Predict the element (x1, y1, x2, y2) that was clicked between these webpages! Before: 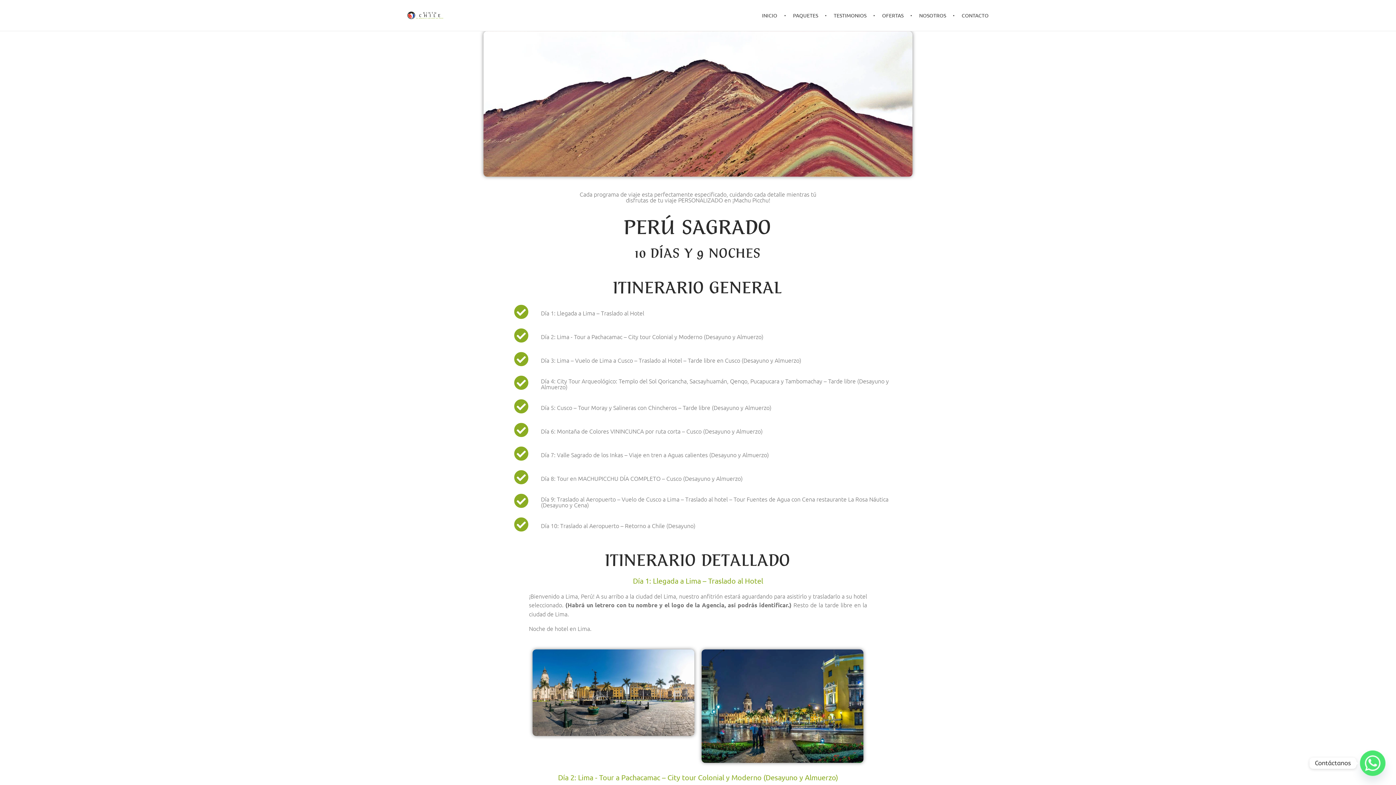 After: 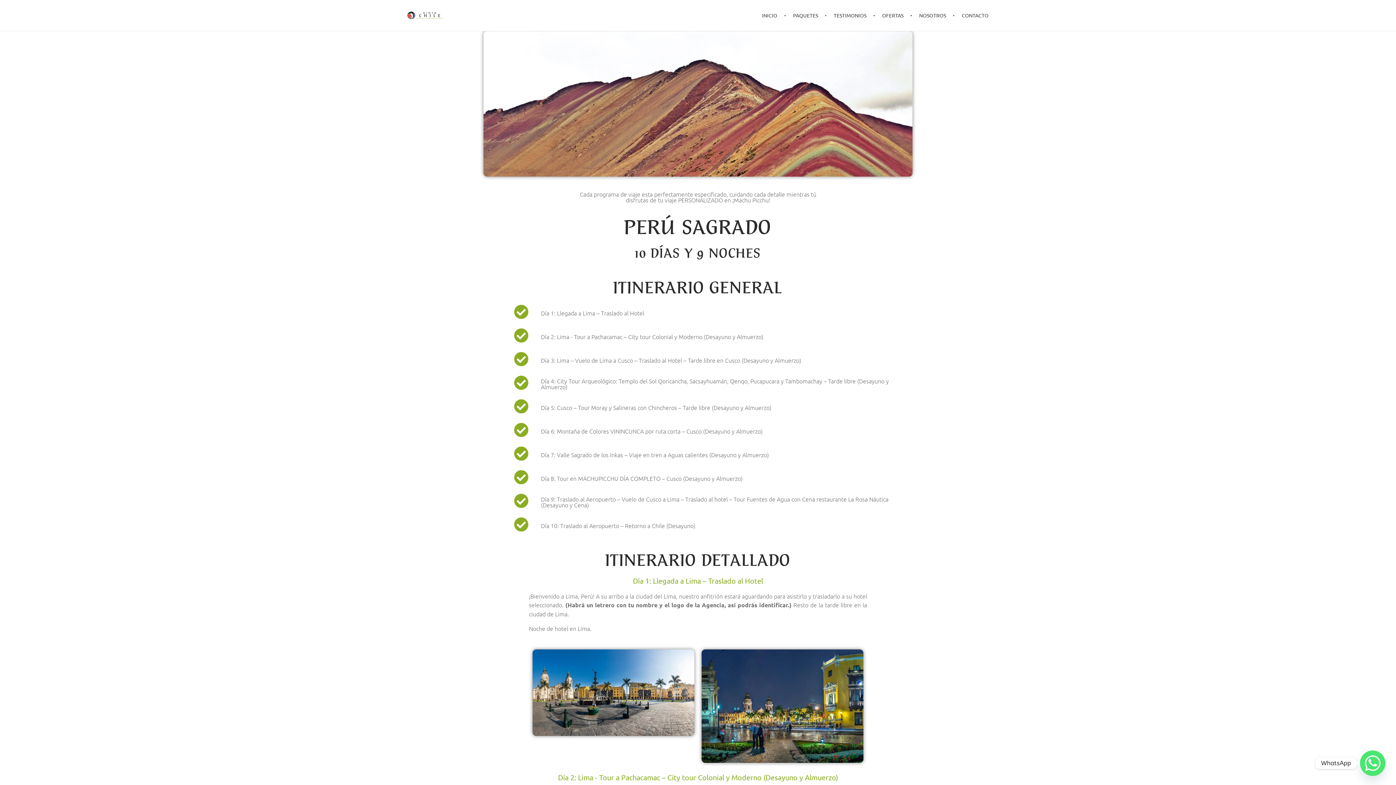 Action: label: Whatsapp bbox: (1360, 750, 1385, 776)